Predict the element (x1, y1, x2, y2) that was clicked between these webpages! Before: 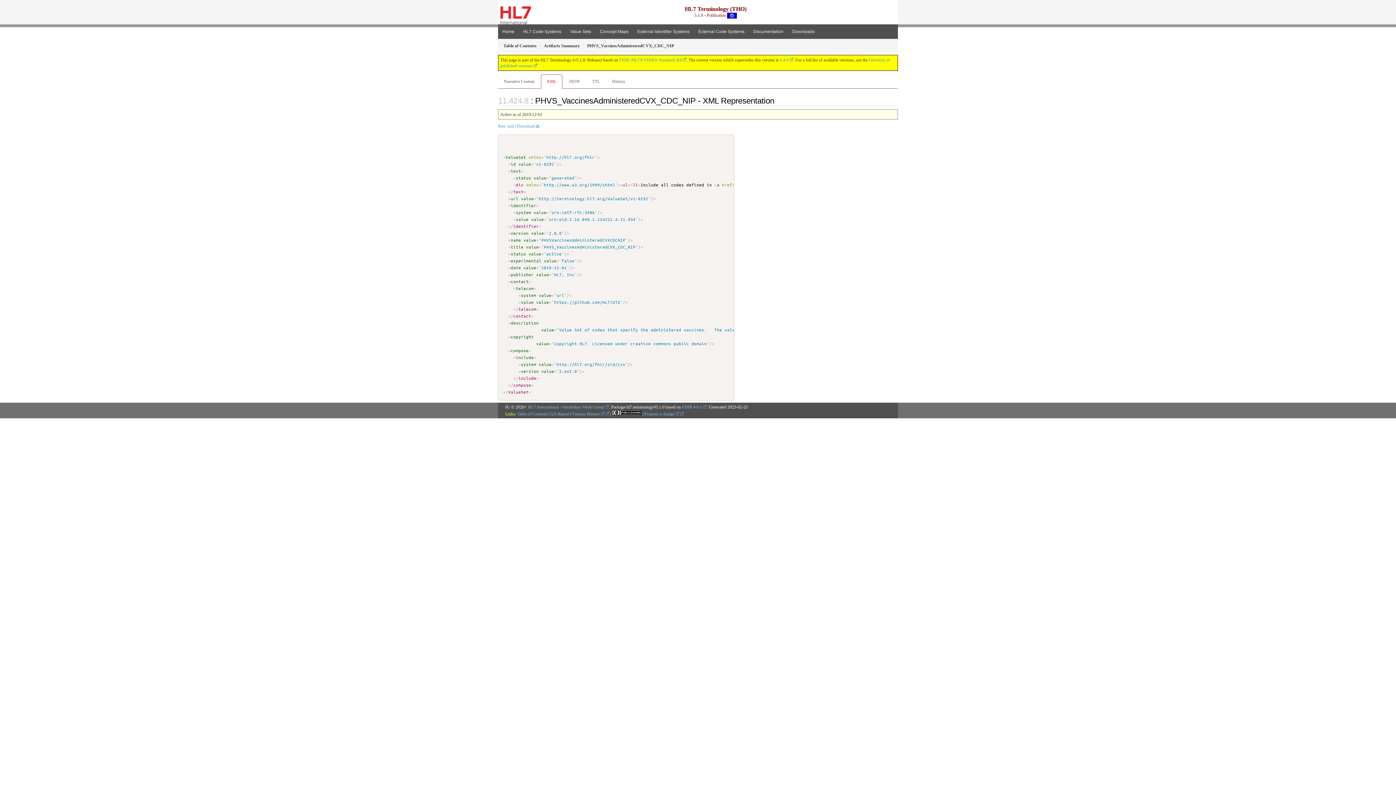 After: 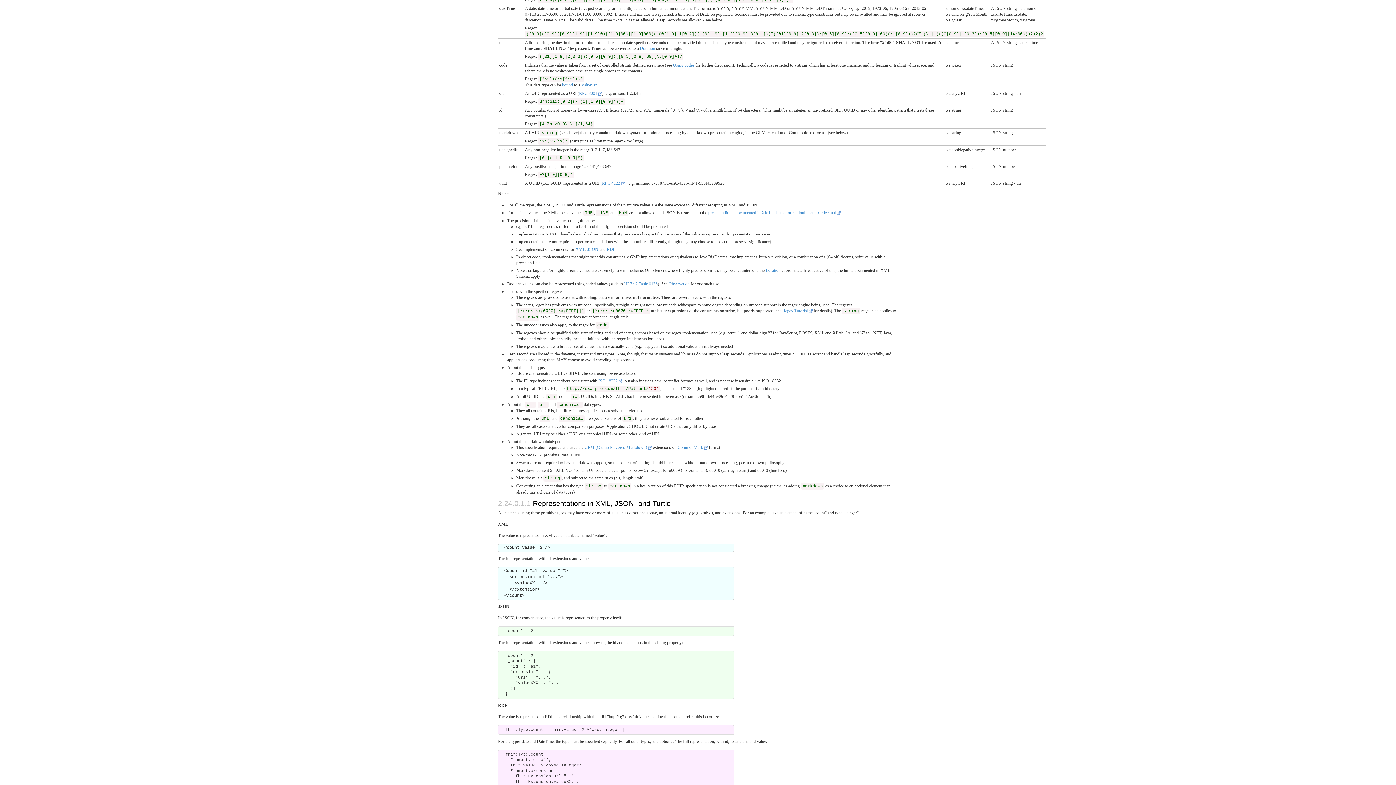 Action: label: value bbox: (523, 264, 536, 270)